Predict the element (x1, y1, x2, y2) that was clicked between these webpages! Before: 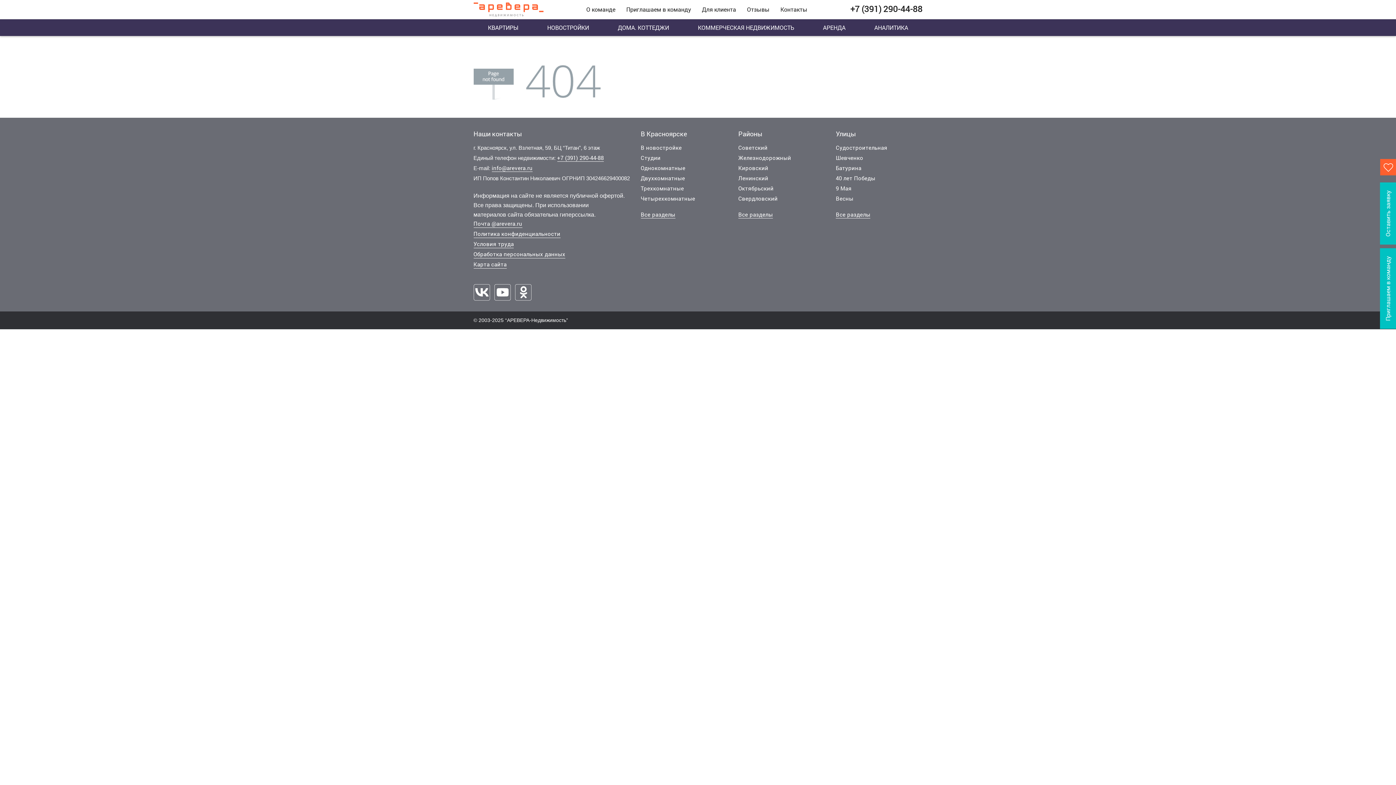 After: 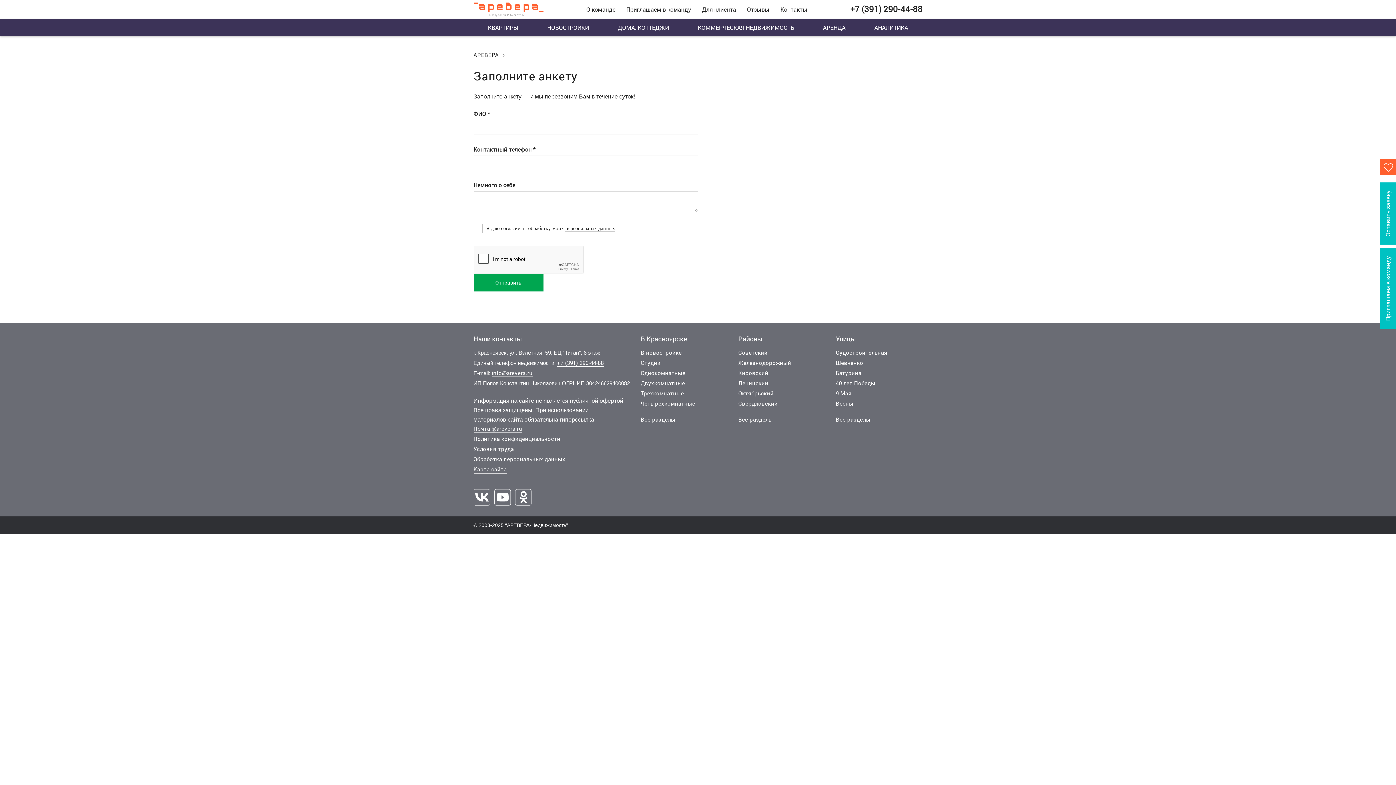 Action: bbox: (1380, 248, 1396, 329) label: Приглашаем в команду